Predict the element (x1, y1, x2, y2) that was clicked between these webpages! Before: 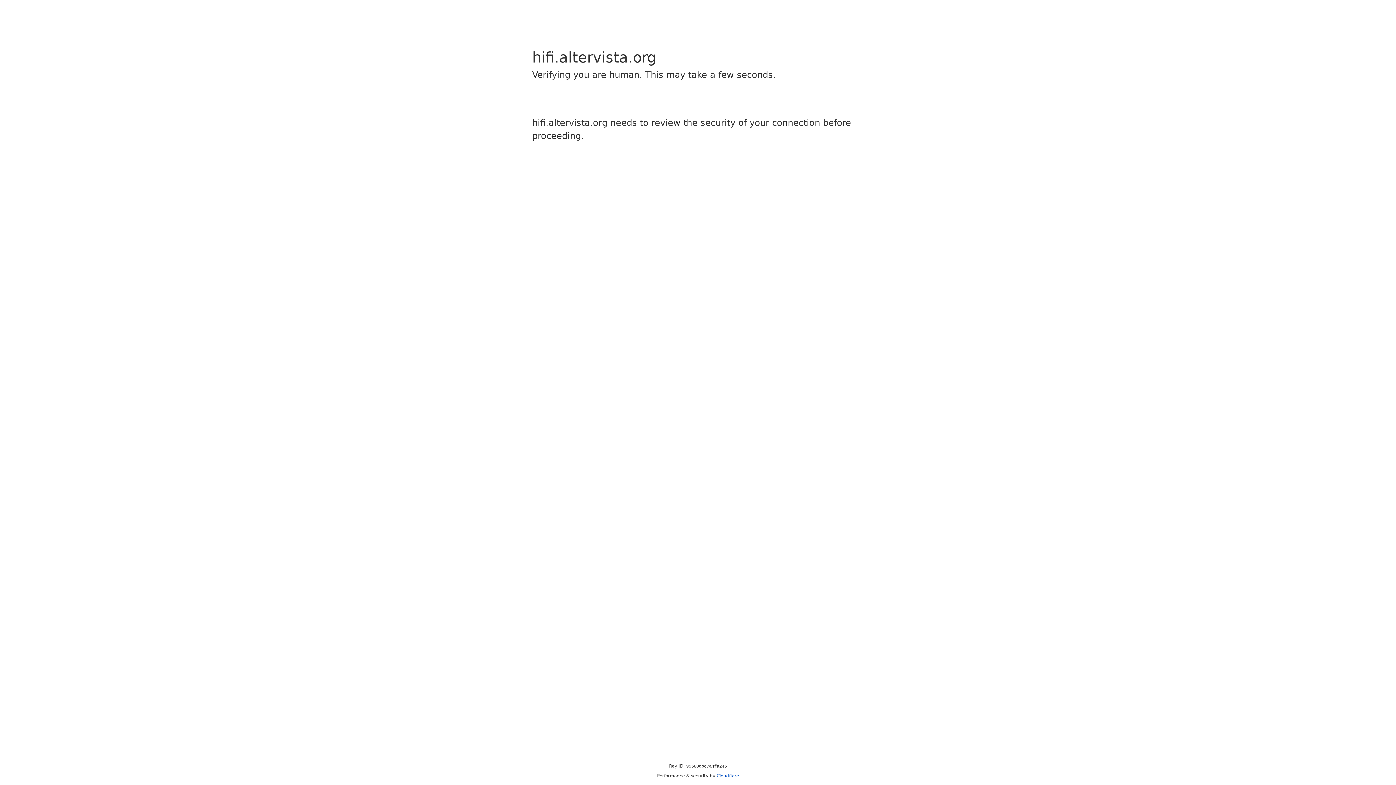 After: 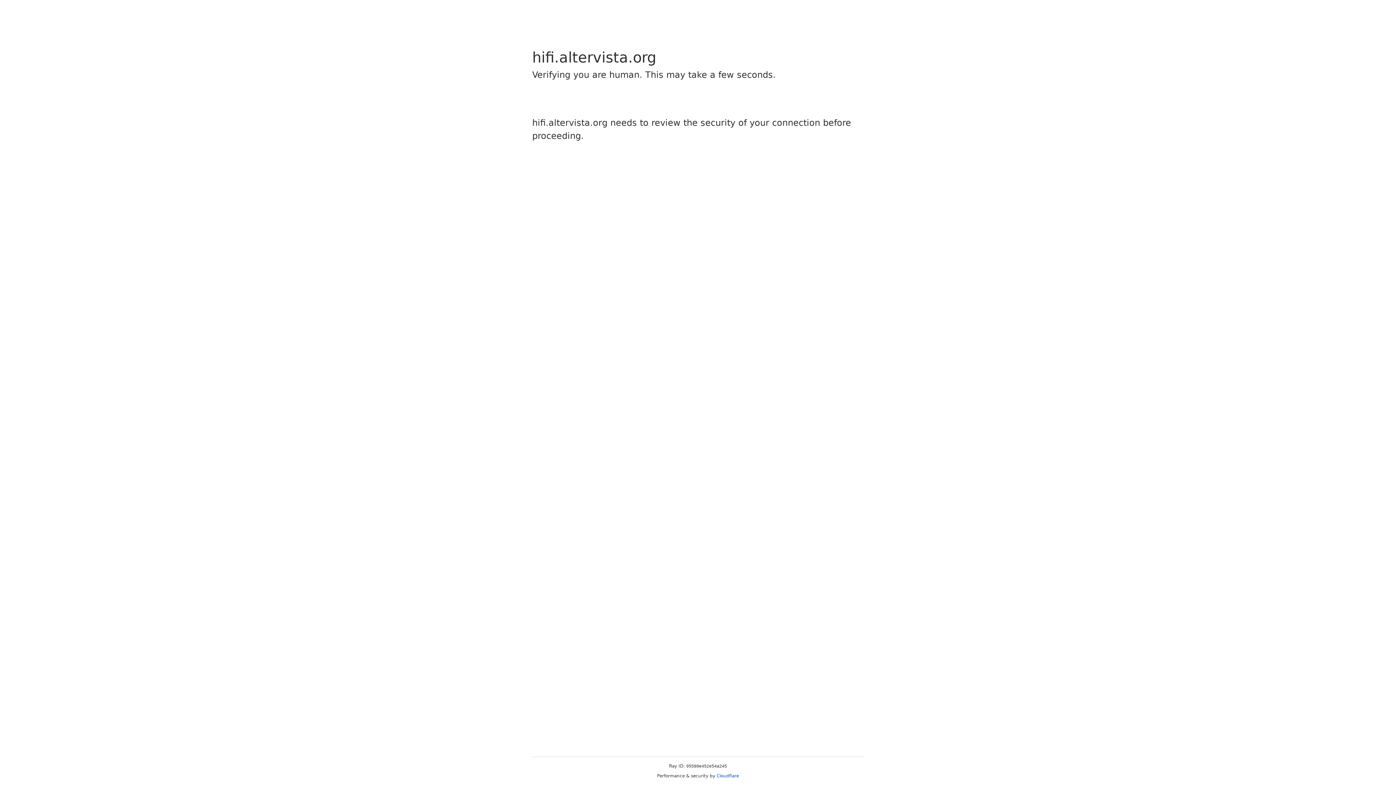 Action: bbox: (716, 773, 739, 778) label: Cloudflare